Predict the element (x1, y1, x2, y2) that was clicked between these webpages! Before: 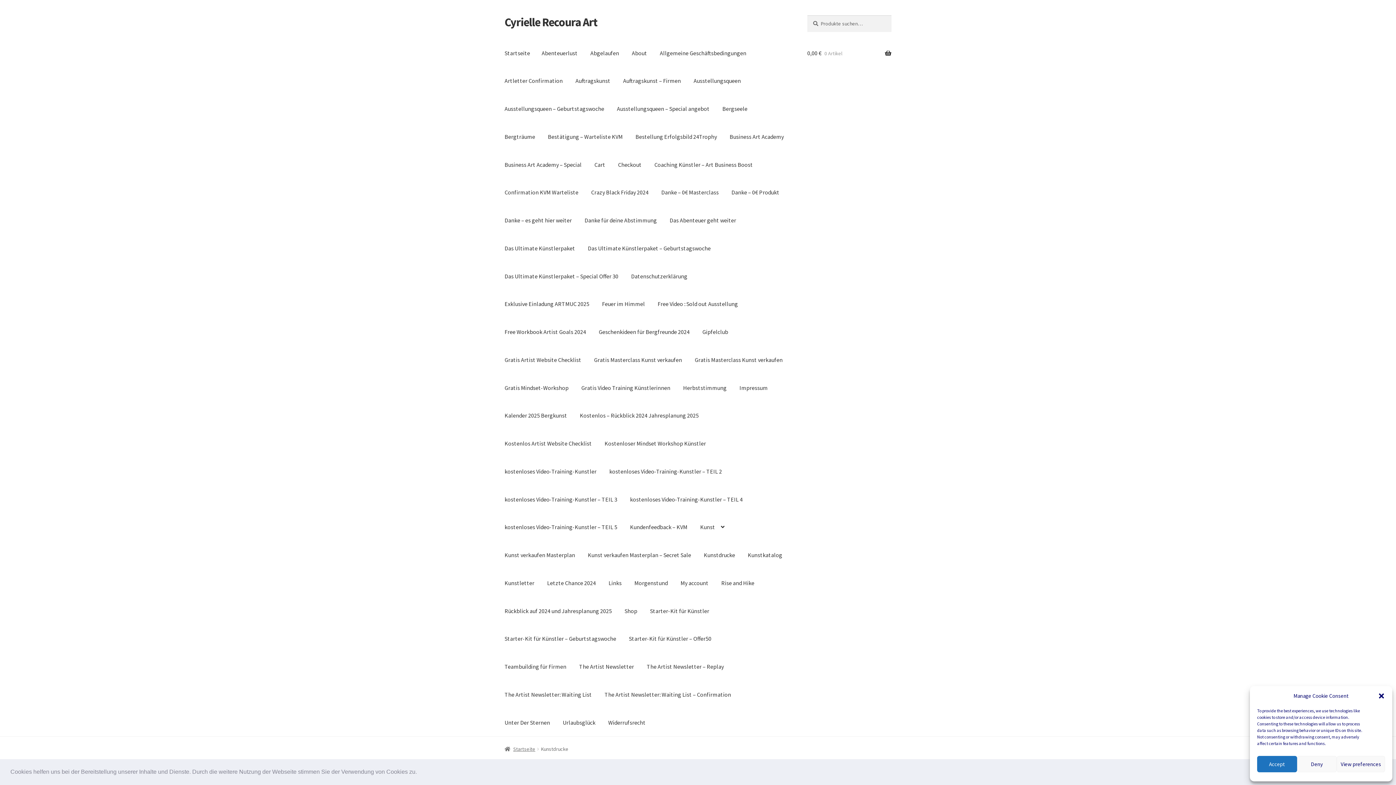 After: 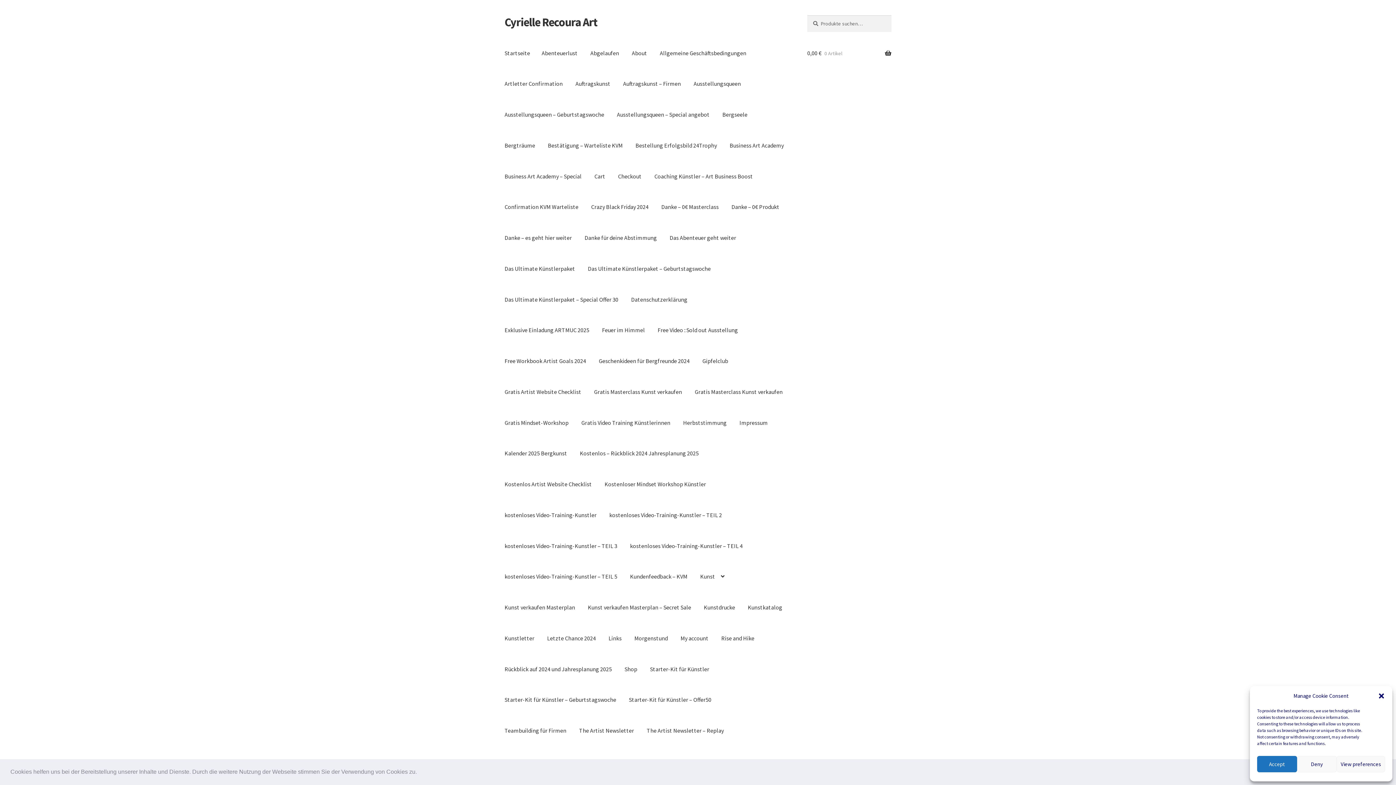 Action: bbox: (611, 94, 715, 122) label: Ausstellungsqueen – Special angebot